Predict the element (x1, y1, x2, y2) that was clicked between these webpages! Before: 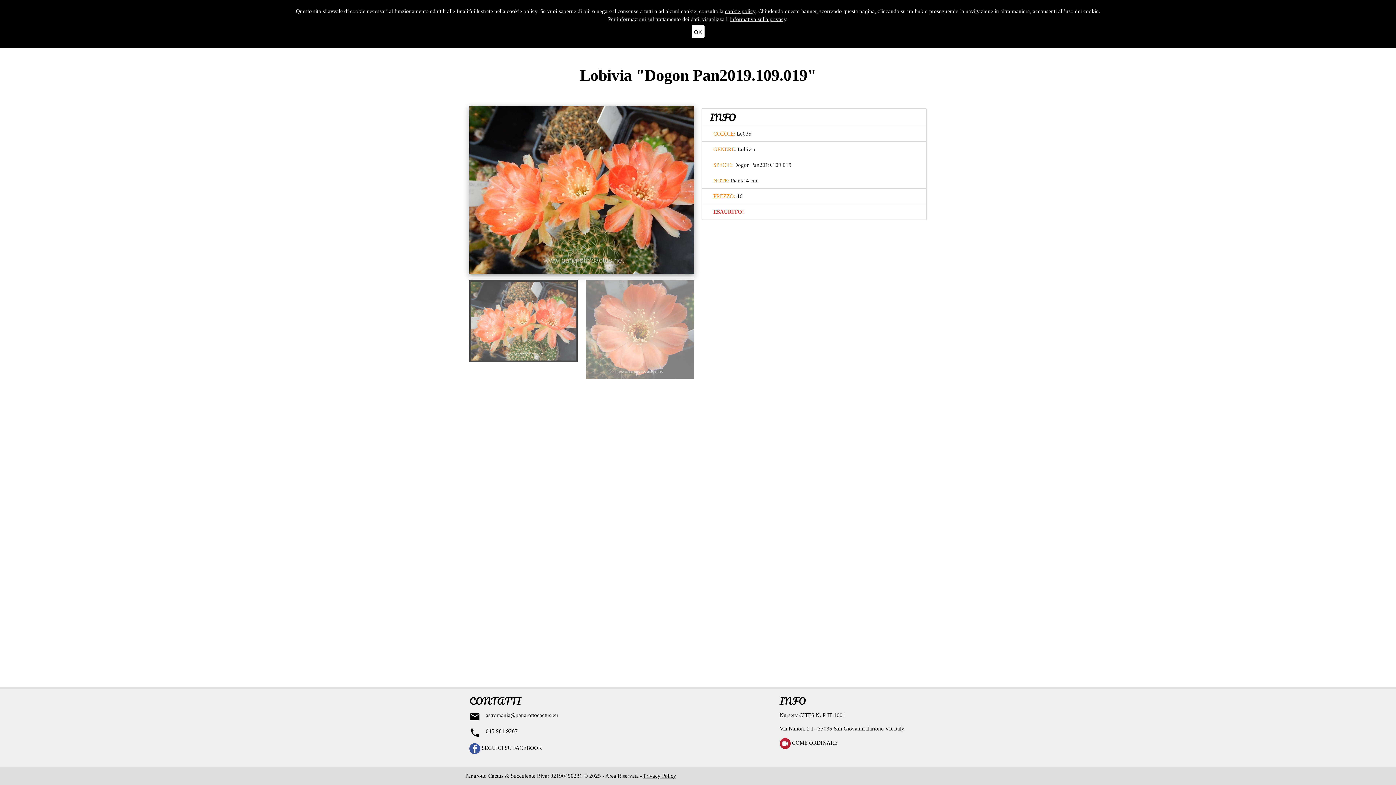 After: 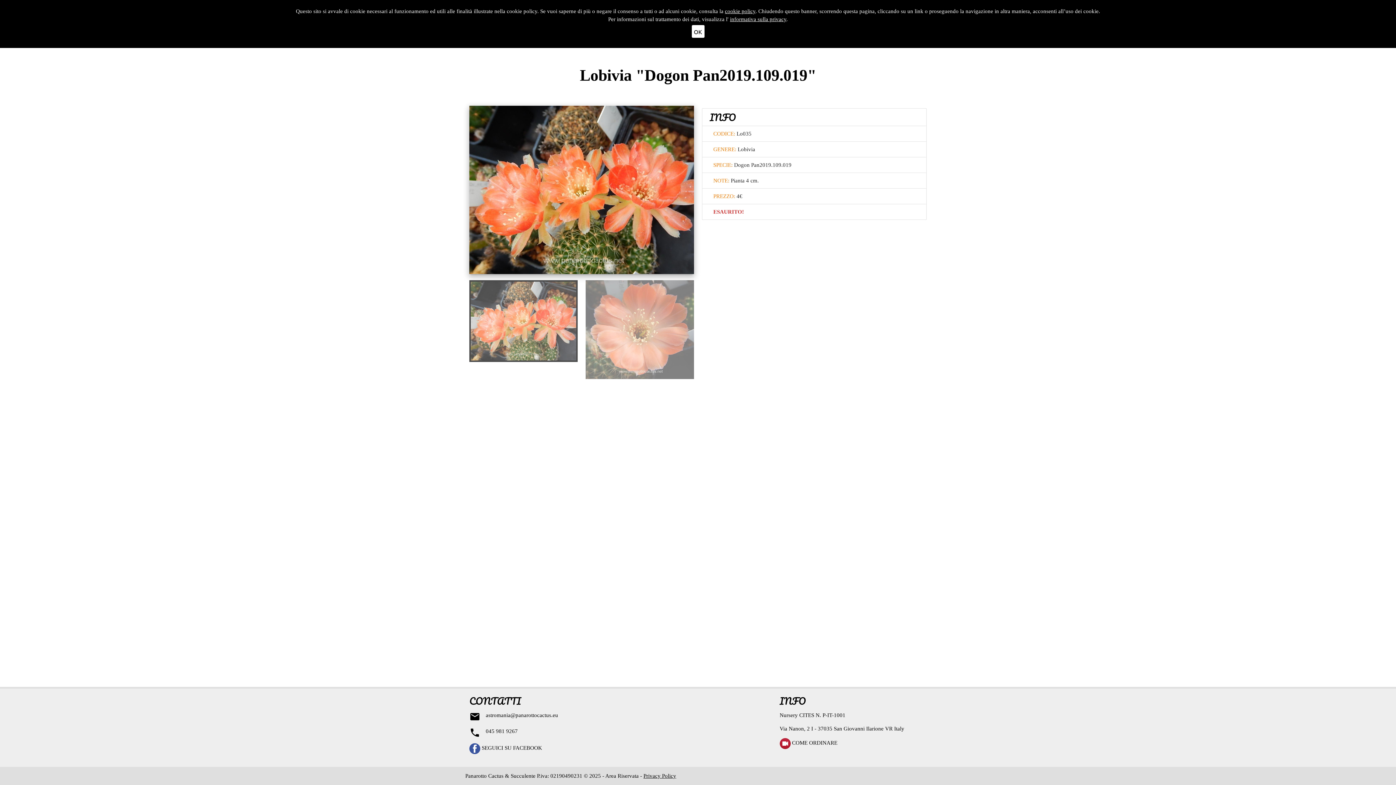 Action: label: Privacy Policy bbox: (643, 773, 676, 779)